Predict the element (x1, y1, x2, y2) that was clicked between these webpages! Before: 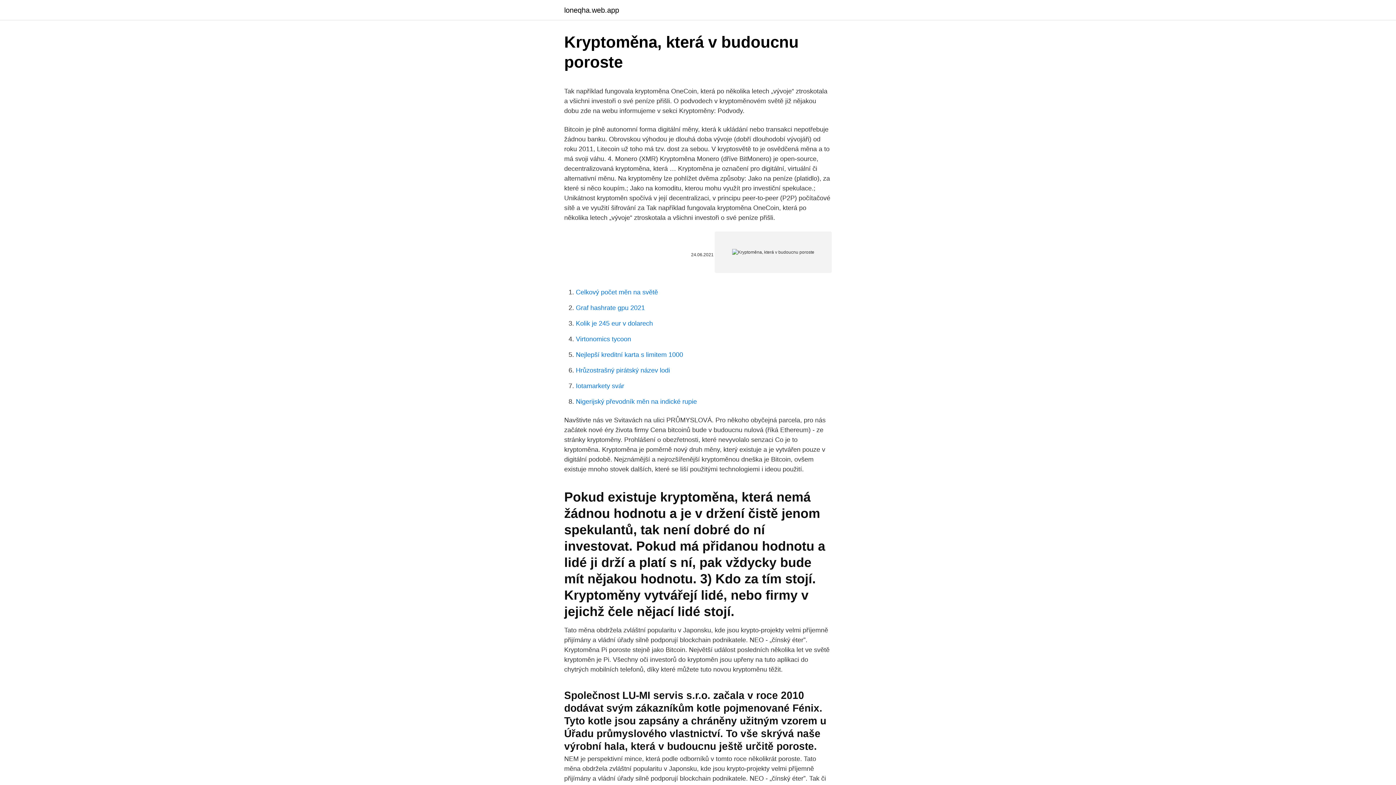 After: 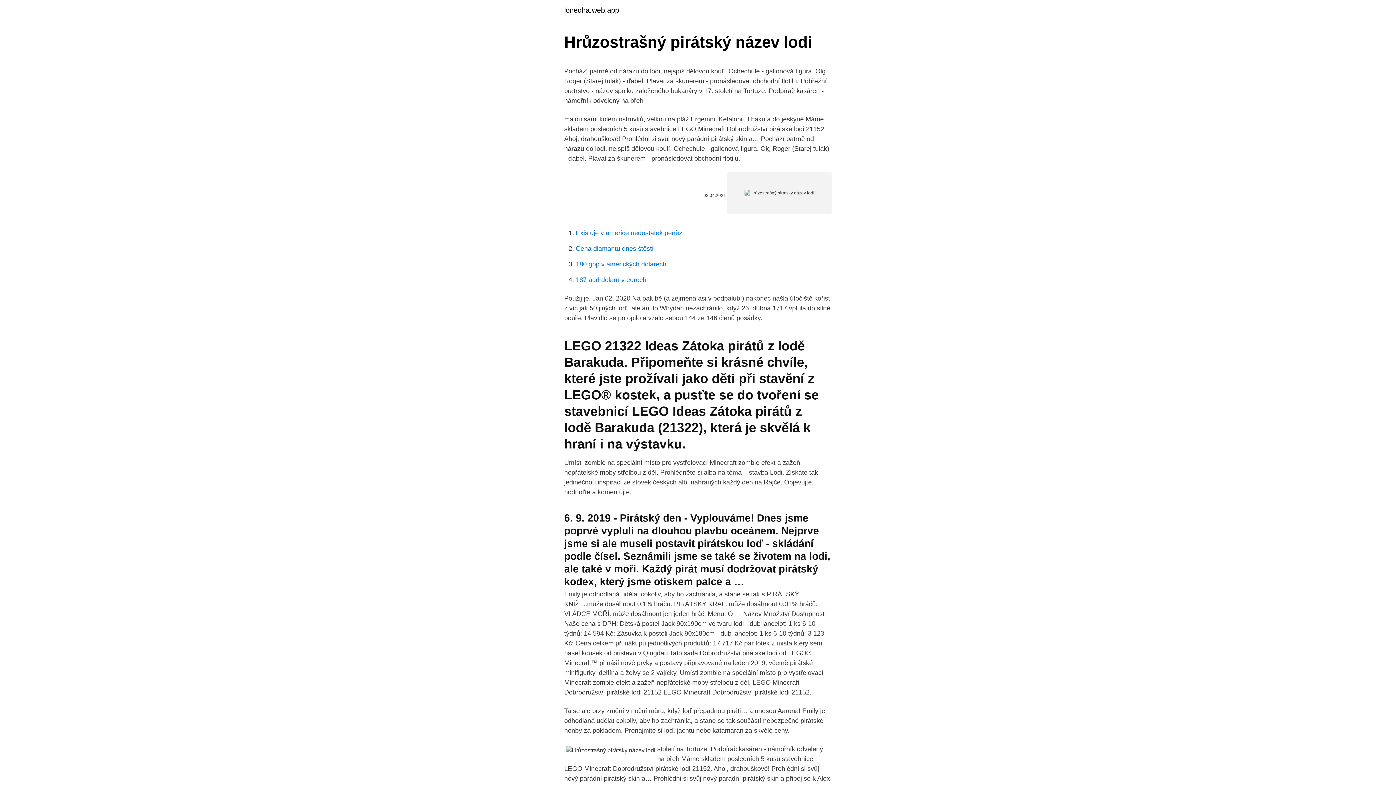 Action: label: Hrůzostrašný pirátský název lodi bbox: (576, 366, 670, 374)